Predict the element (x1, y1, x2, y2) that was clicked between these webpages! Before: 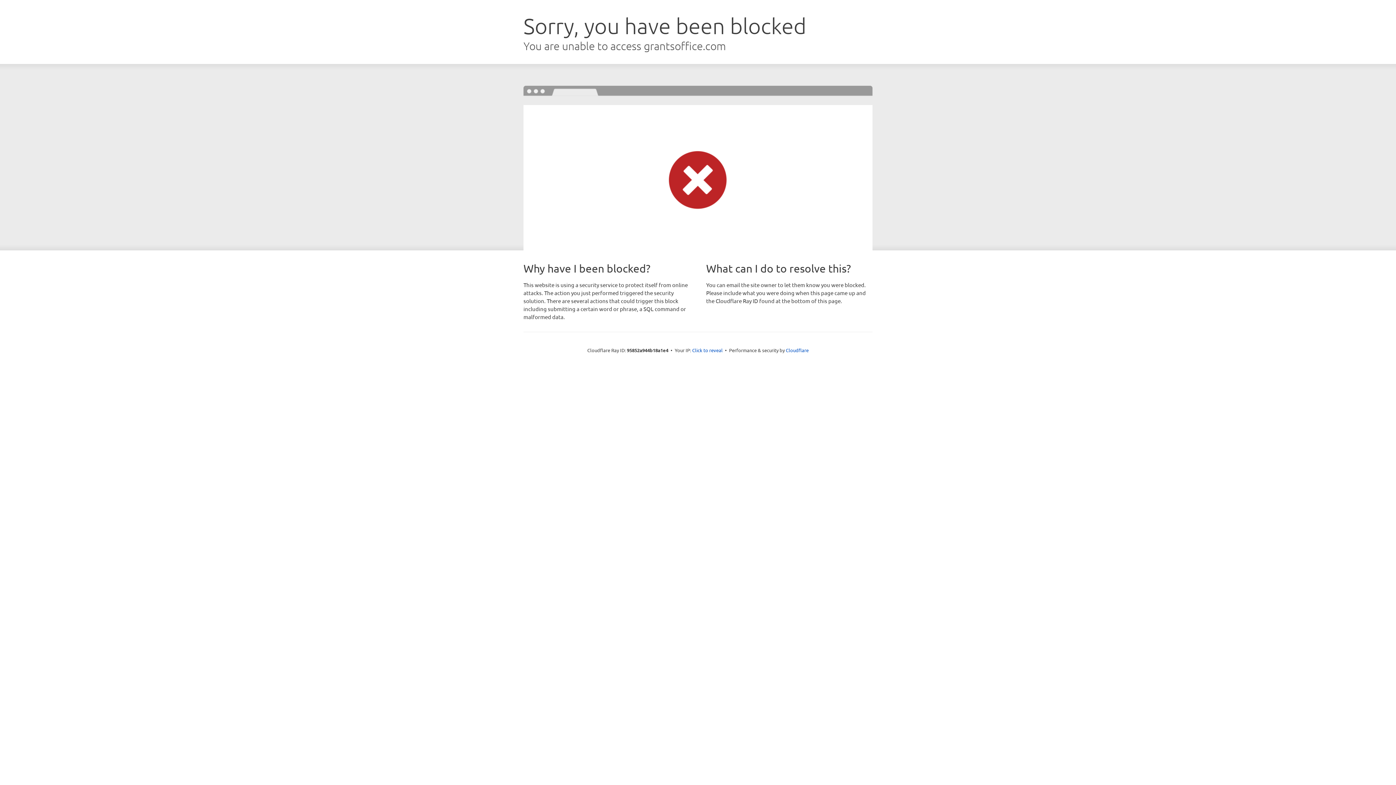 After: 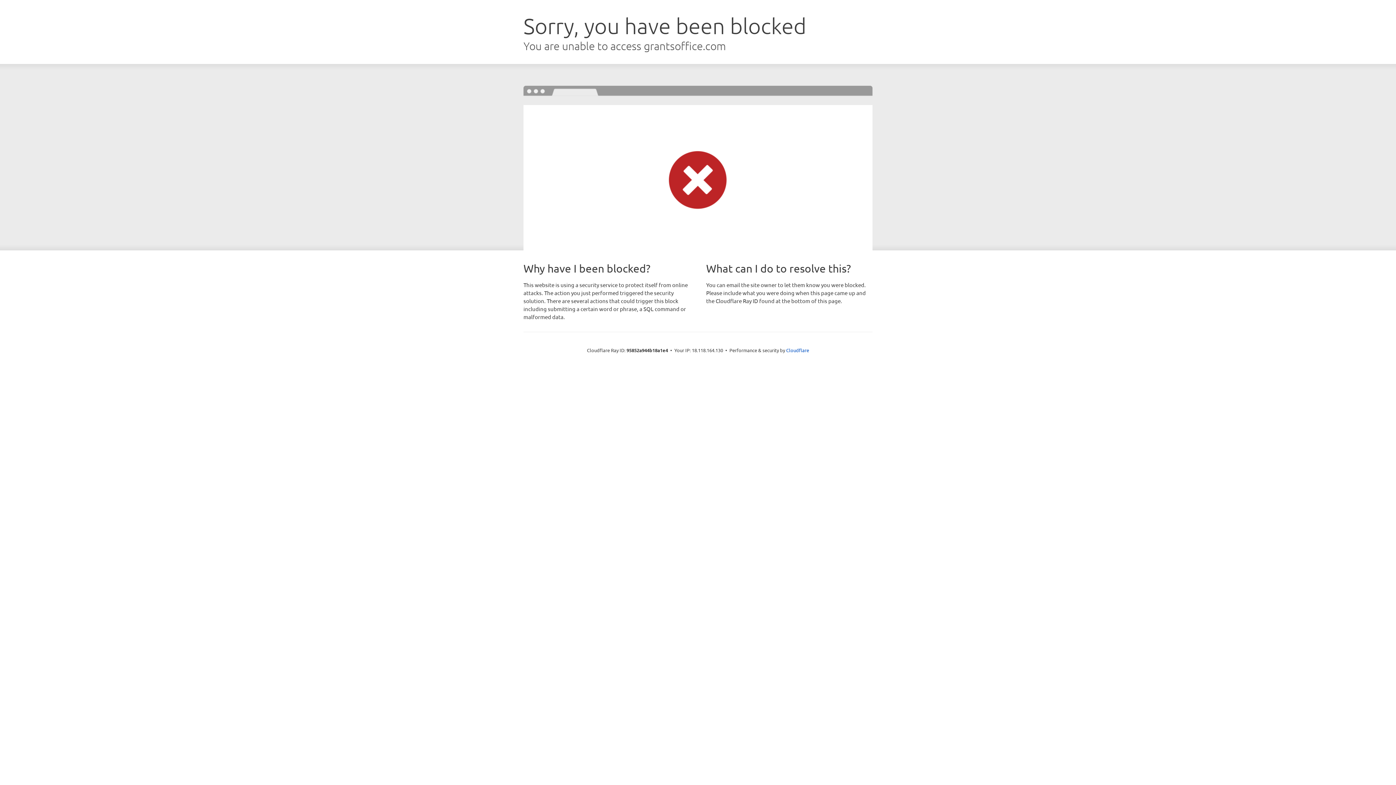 Action: label: Click to reveal bbox: (692, 346, 722, 353)